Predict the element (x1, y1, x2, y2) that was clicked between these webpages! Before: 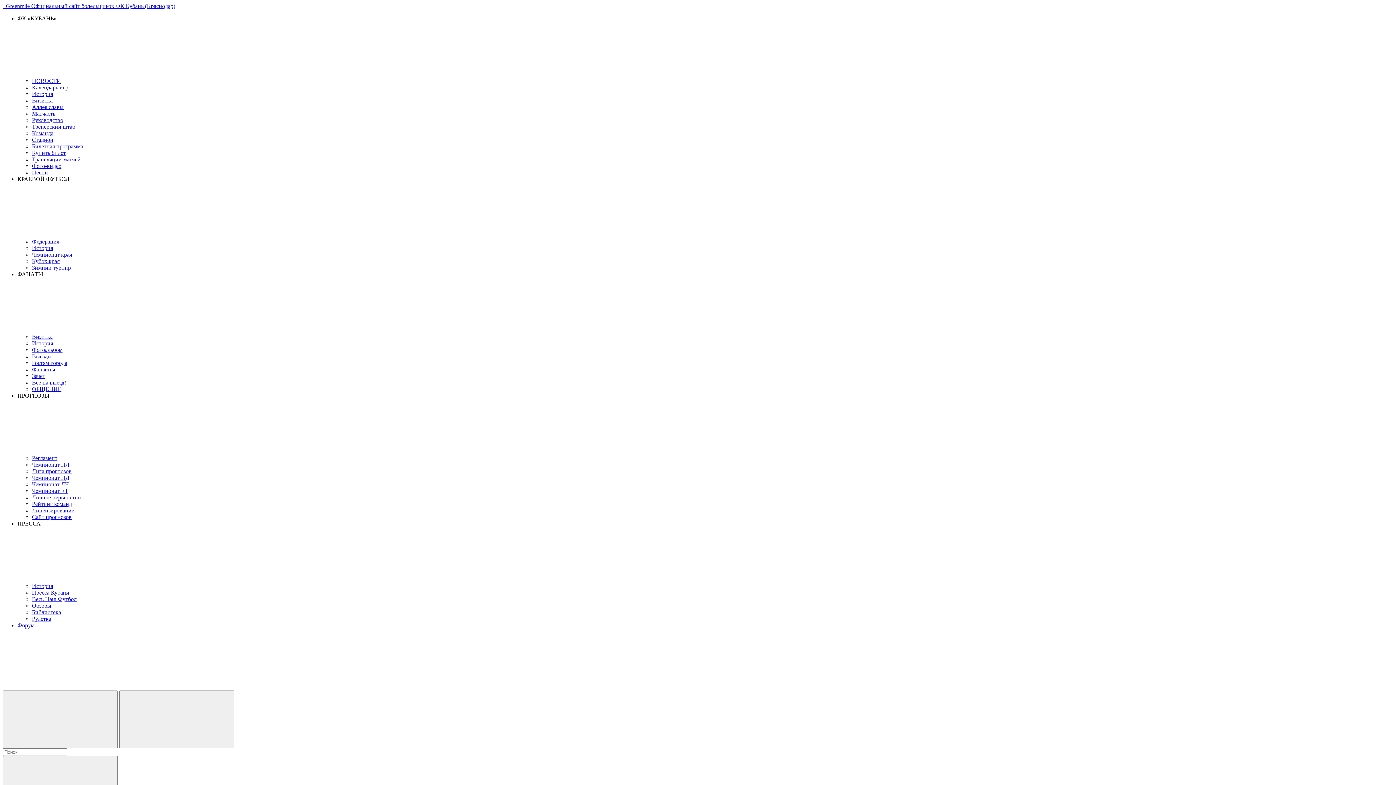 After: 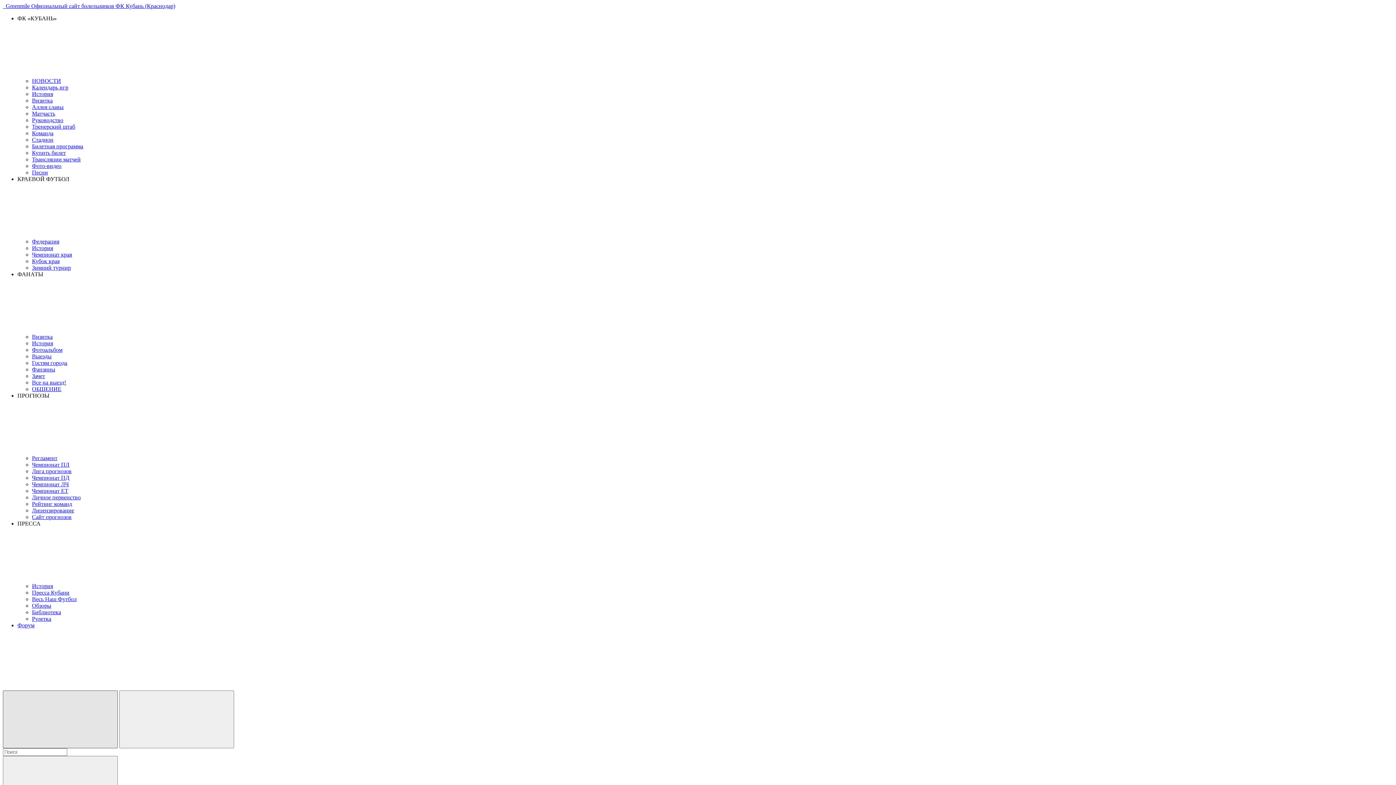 Action: bbox: (2, 690, 117, 748)